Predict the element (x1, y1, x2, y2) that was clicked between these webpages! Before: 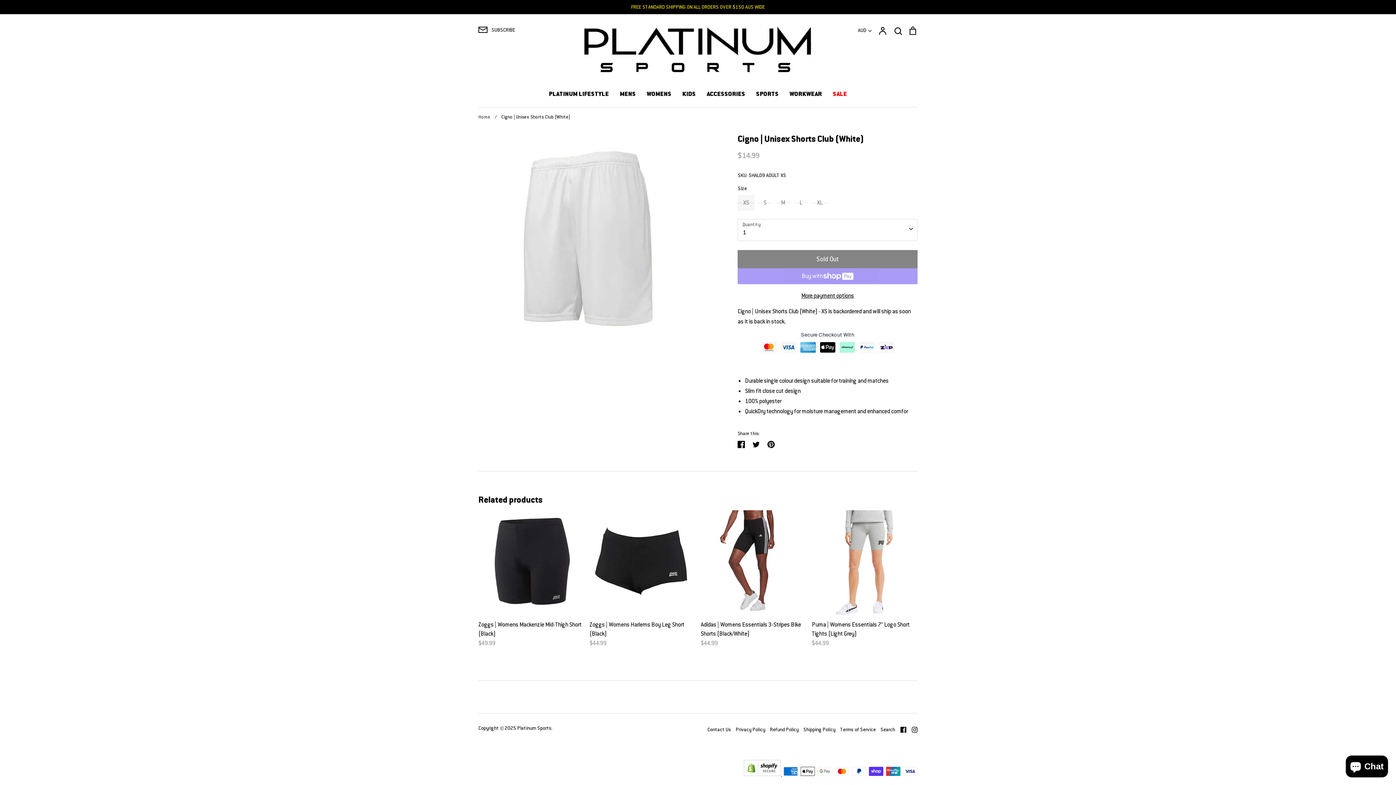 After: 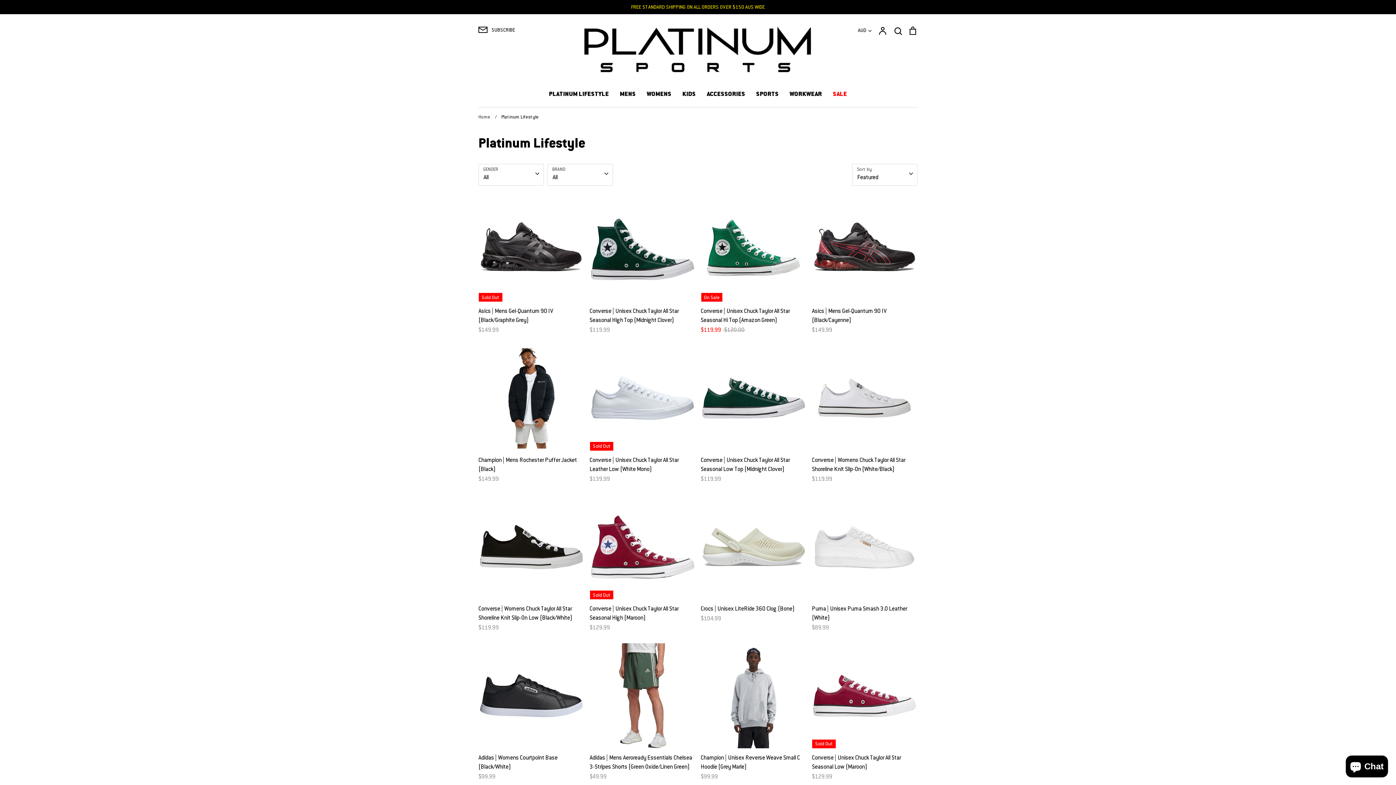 Action: label: PLATINUM LIFESTYLE bbox: (549, 89, 609, 97)